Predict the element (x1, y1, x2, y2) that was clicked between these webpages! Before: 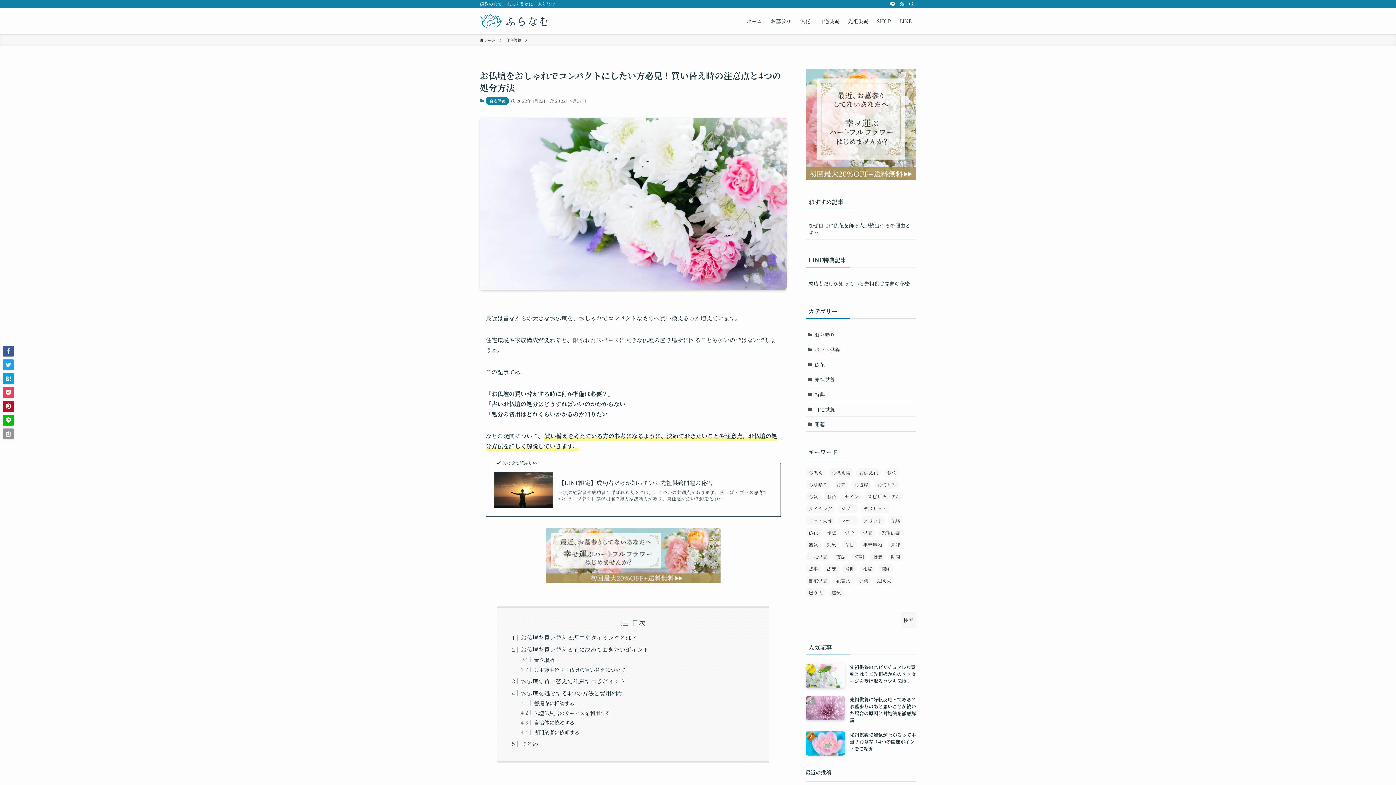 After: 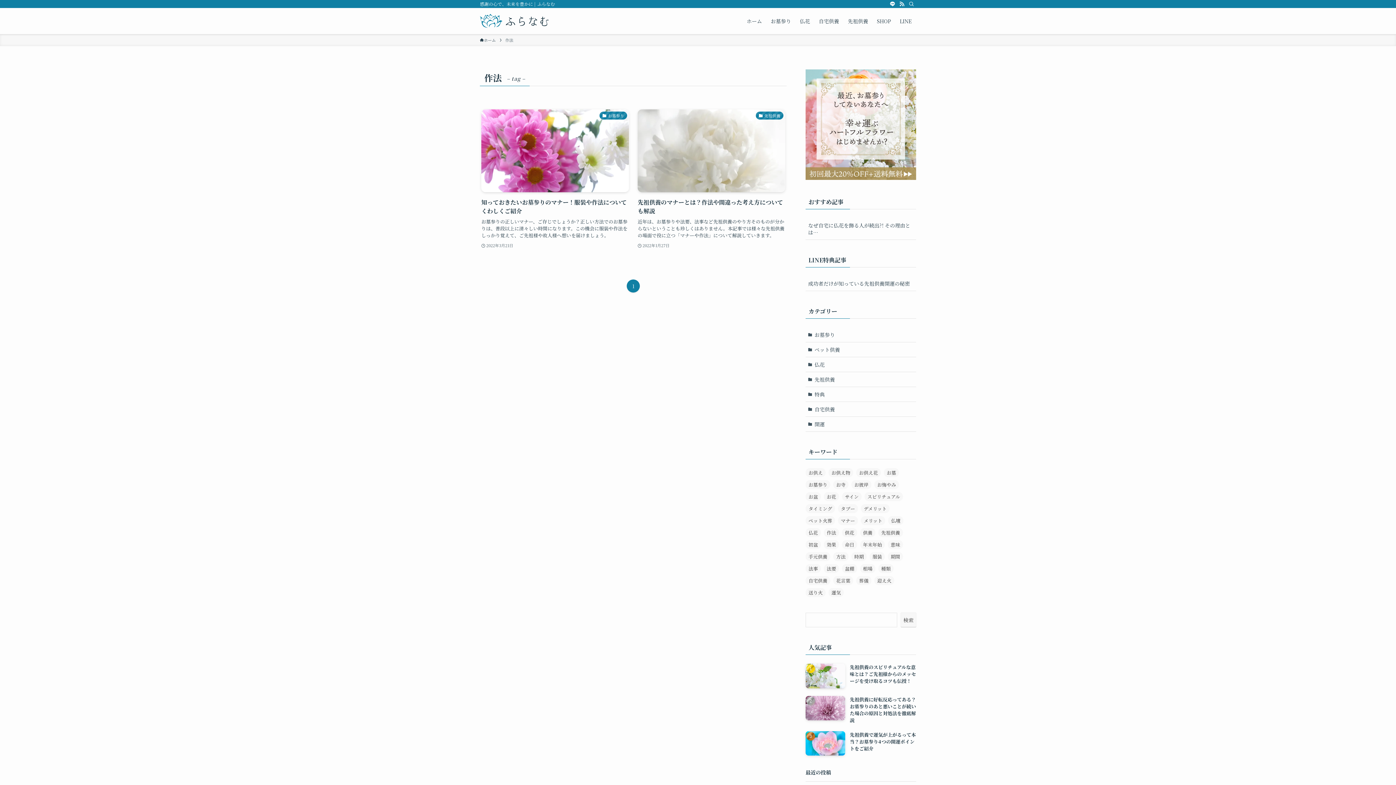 Action: label: 作法 (2個の項目) bbox: (824, 528, 839, 537)